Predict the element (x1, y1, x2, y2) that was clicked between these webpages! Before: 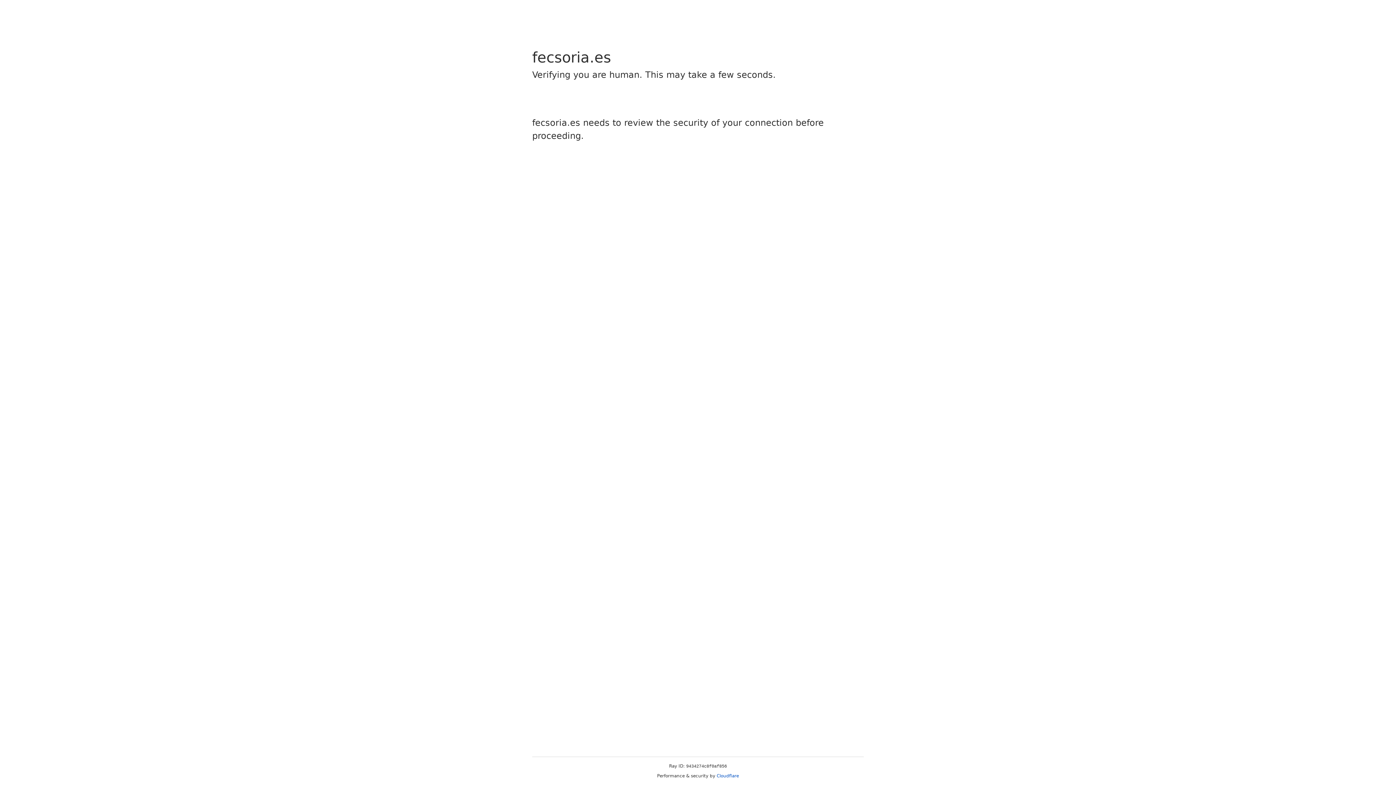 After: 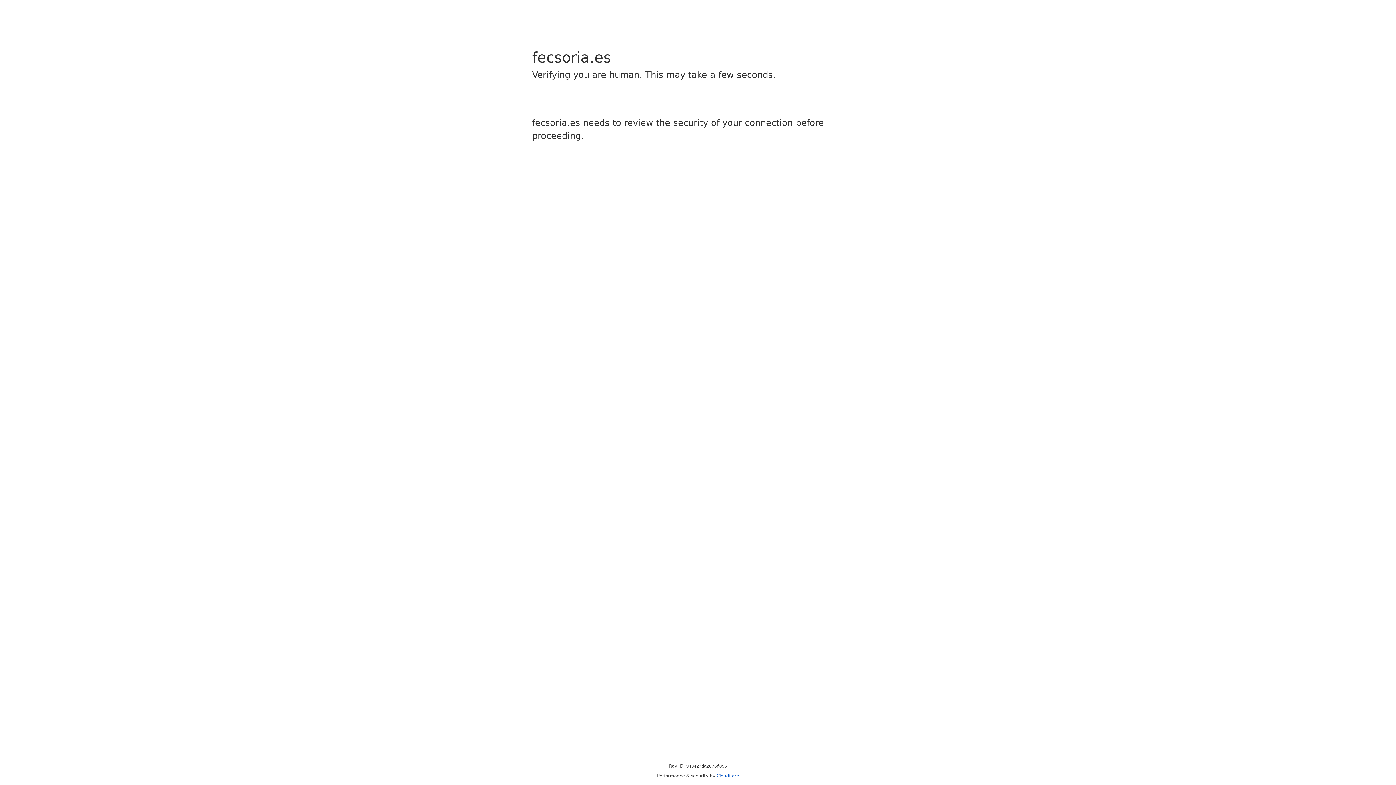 Action: label: Cloudflare bbox: (716, 773, 739, 778)